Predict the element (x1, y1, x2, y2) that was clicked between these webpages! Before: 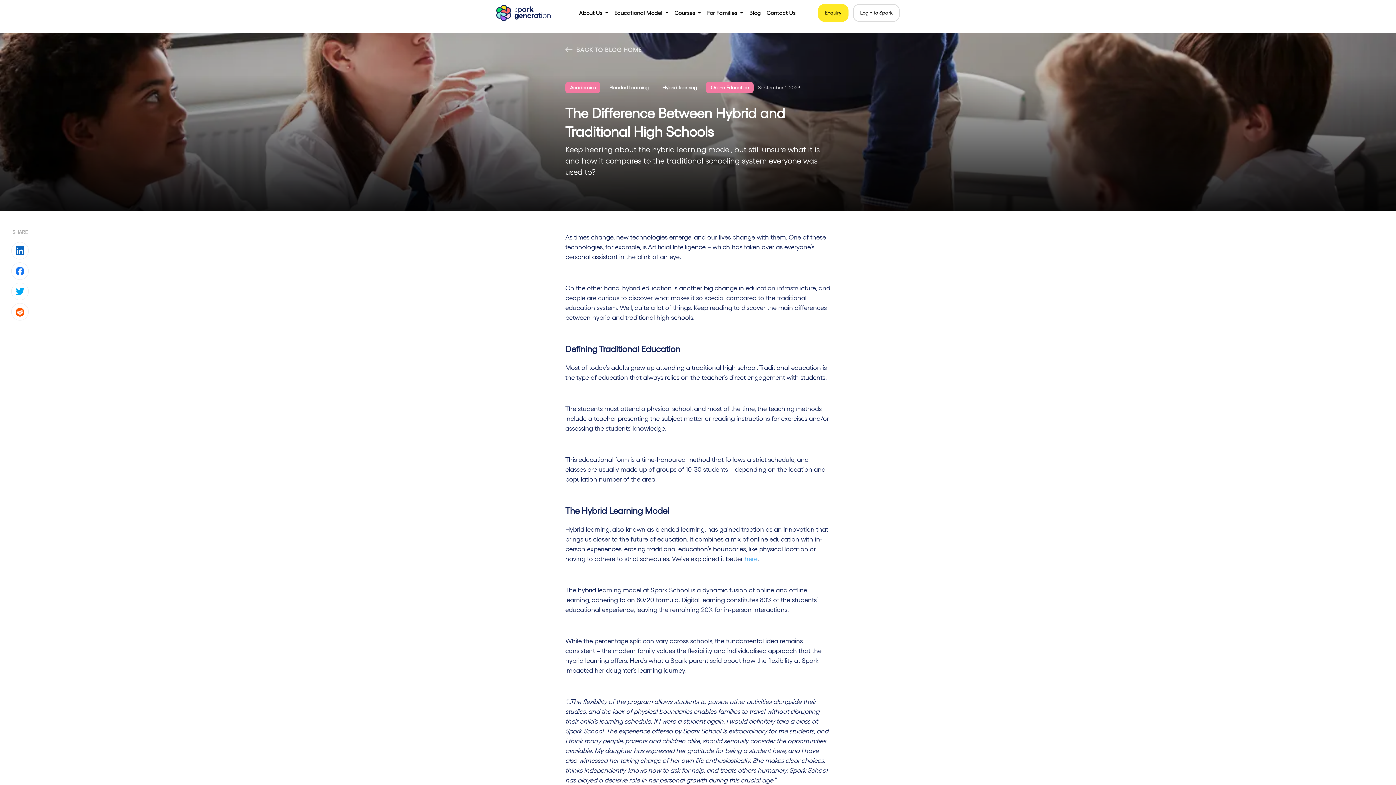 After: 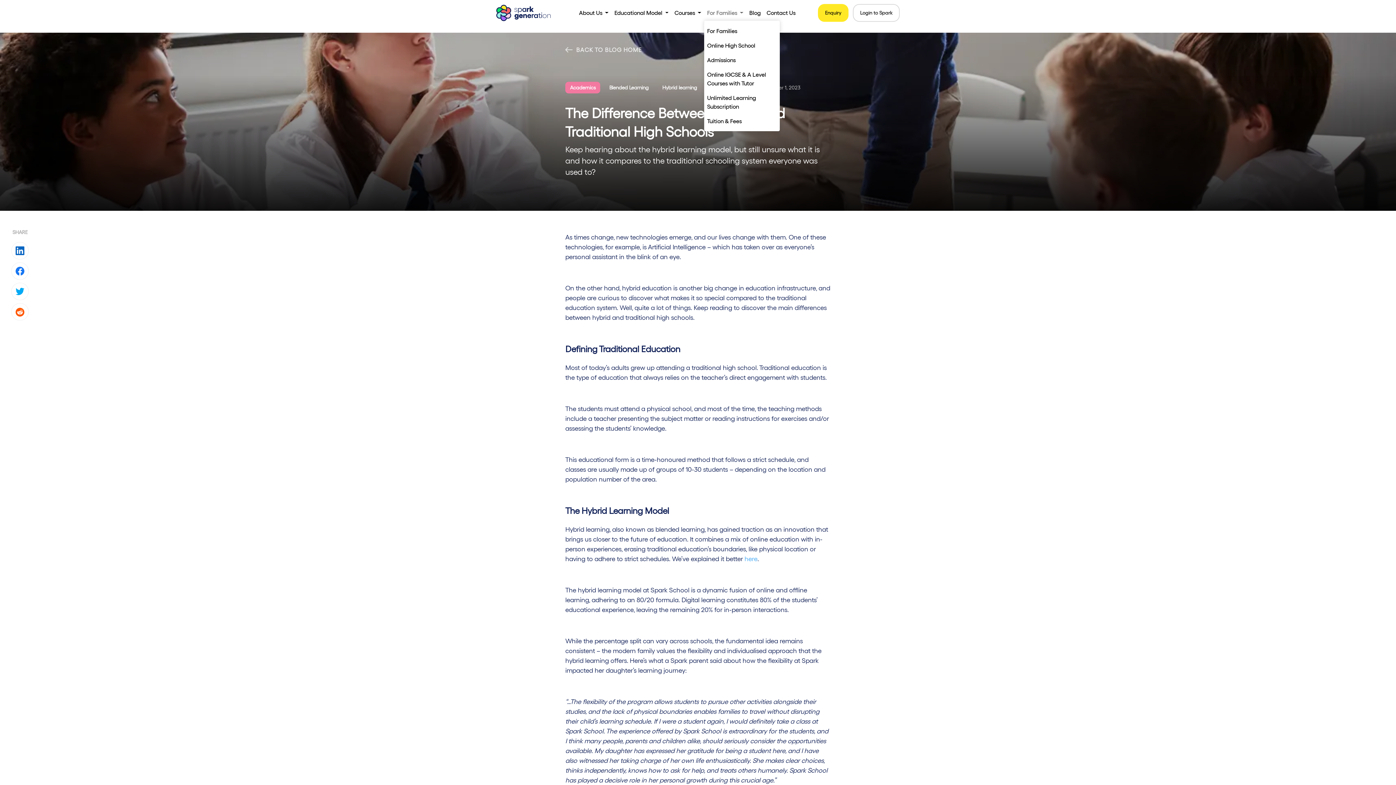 Action: label: For Families  bbox: (704, 5, 746, 20)